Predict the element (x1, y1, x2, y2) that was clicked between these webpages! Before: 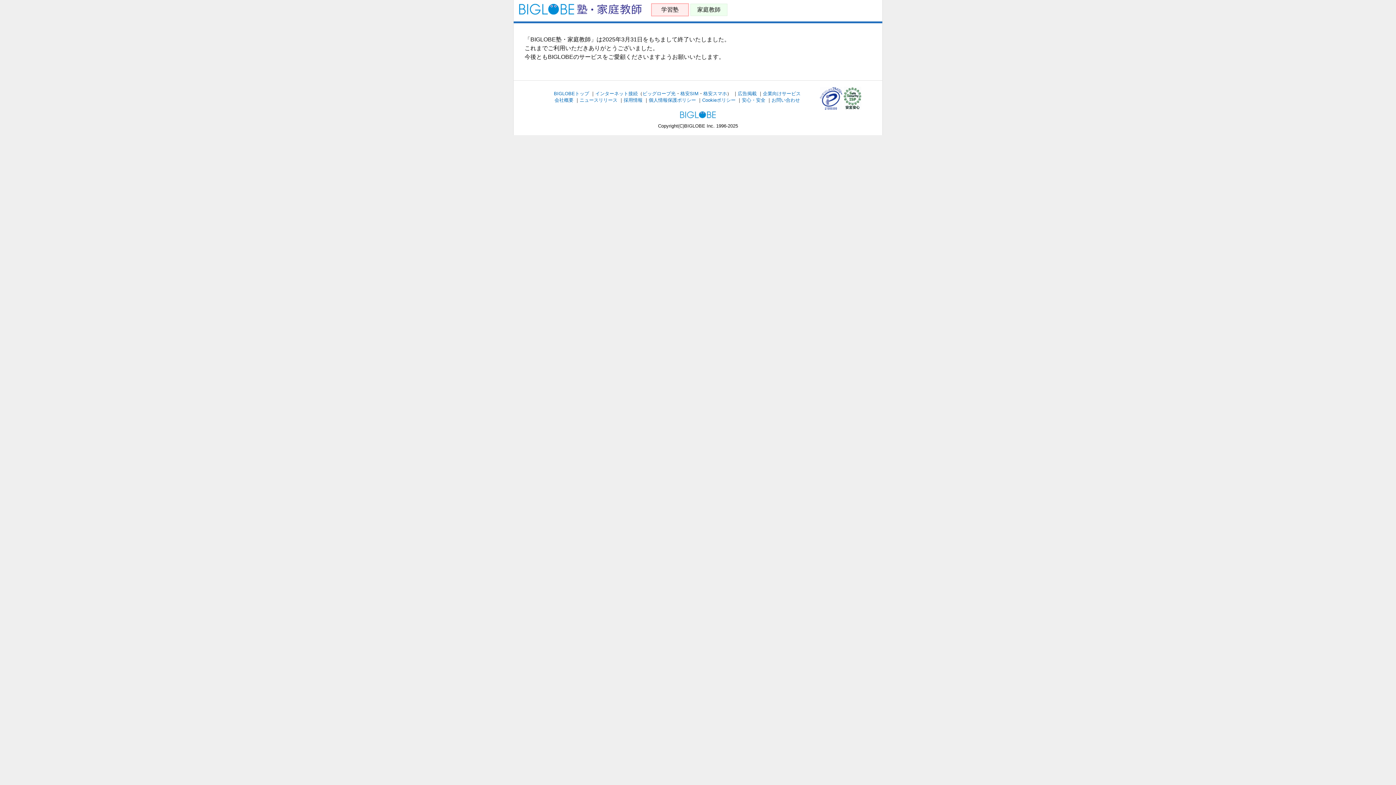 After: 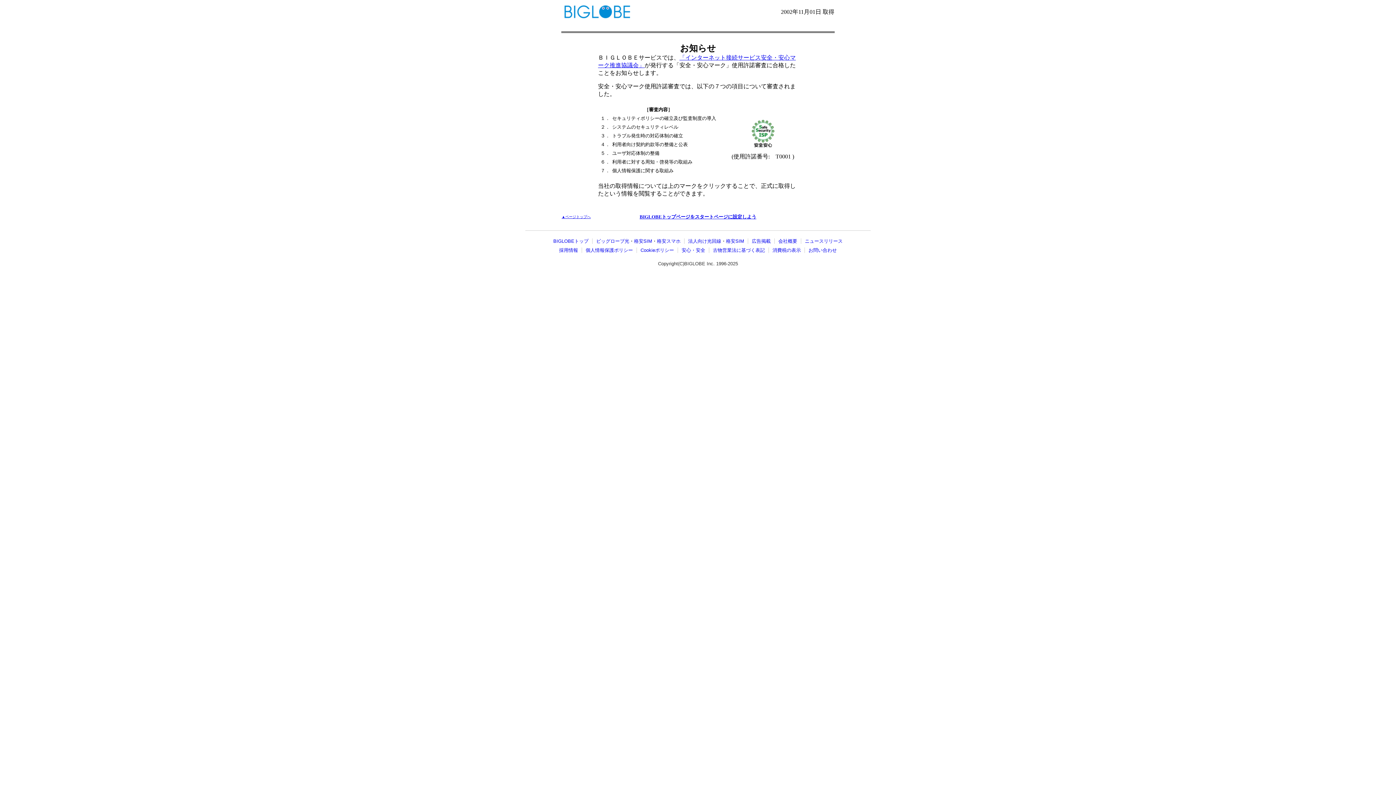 Action: bbox: (844, 104, 861, 109)